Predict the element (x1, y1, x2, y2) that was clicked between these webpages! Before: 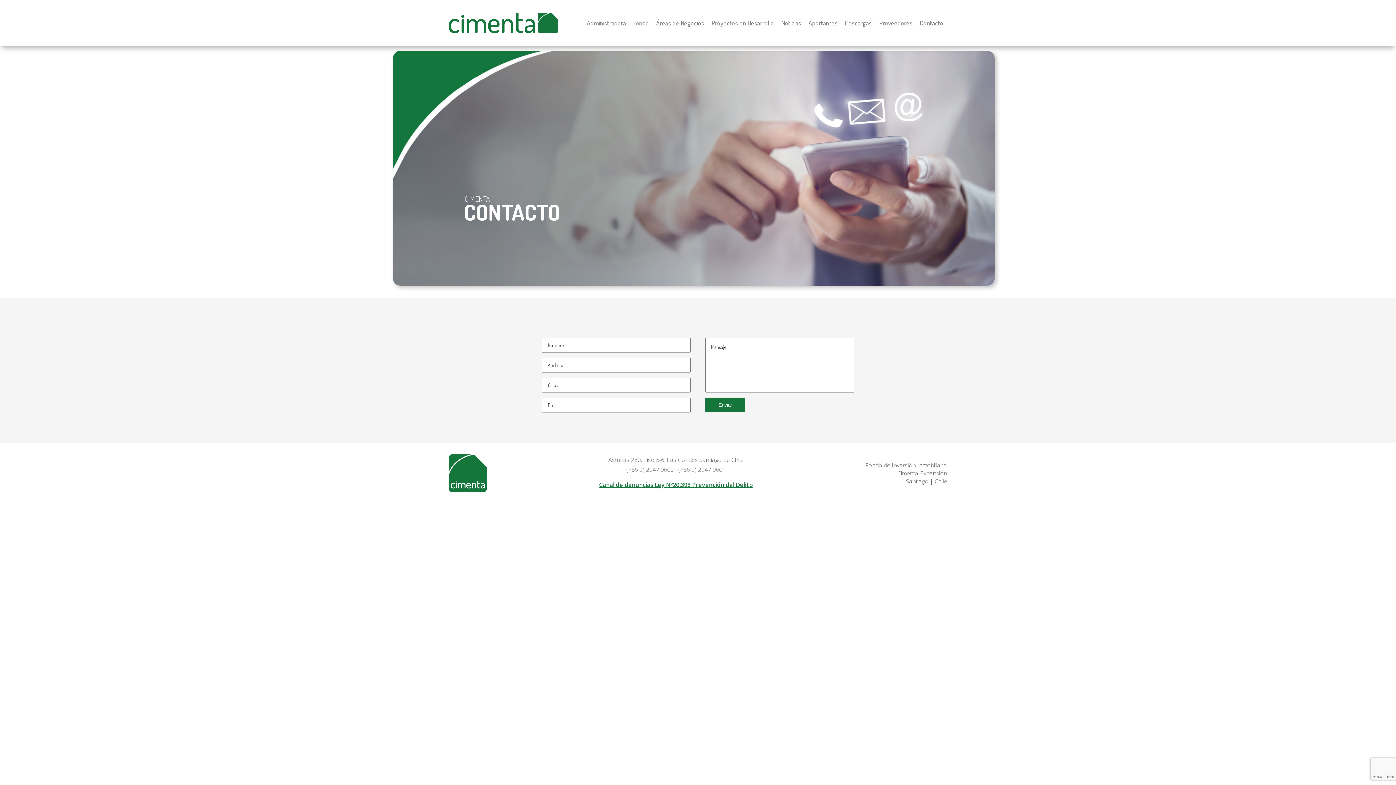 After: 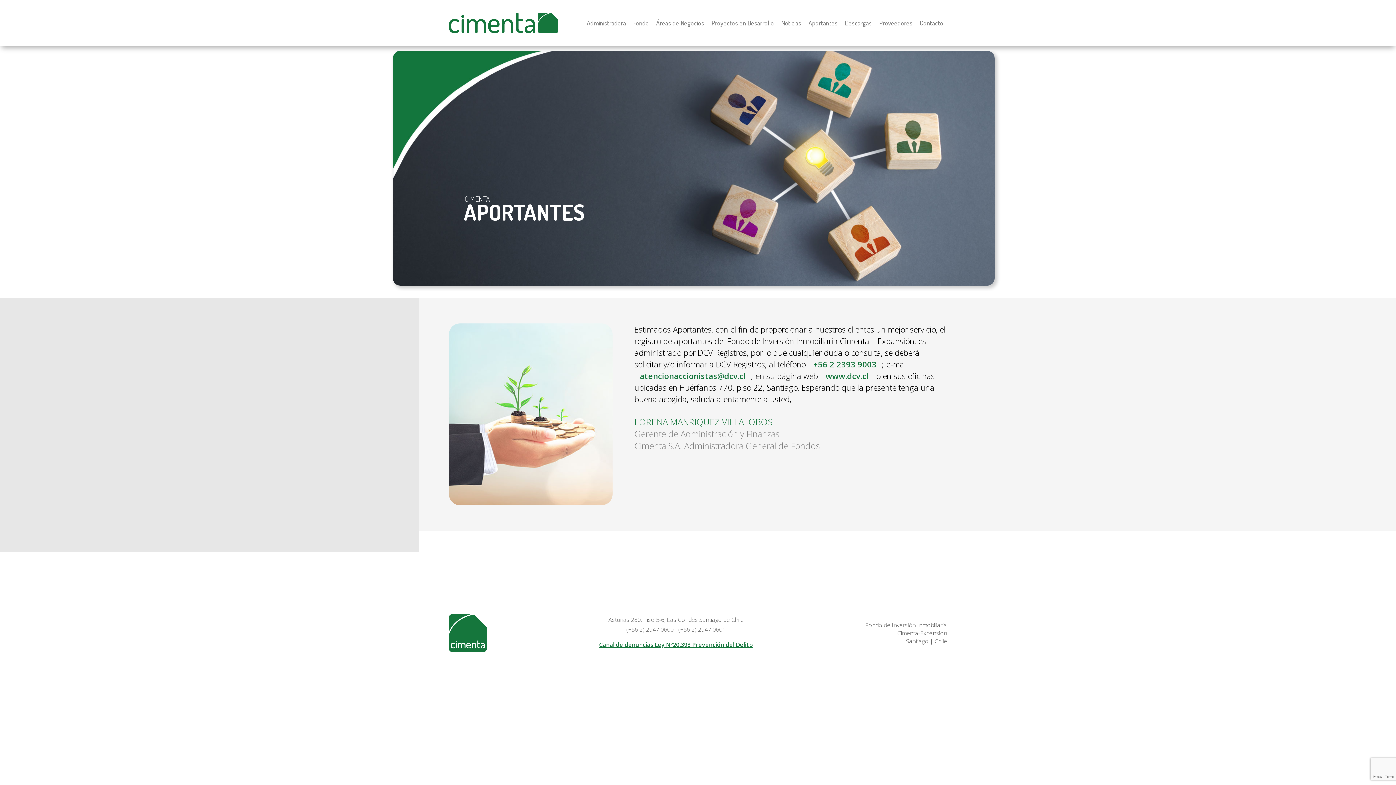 Action: bbox: (805, 18, 841, 26) label: Aportantes